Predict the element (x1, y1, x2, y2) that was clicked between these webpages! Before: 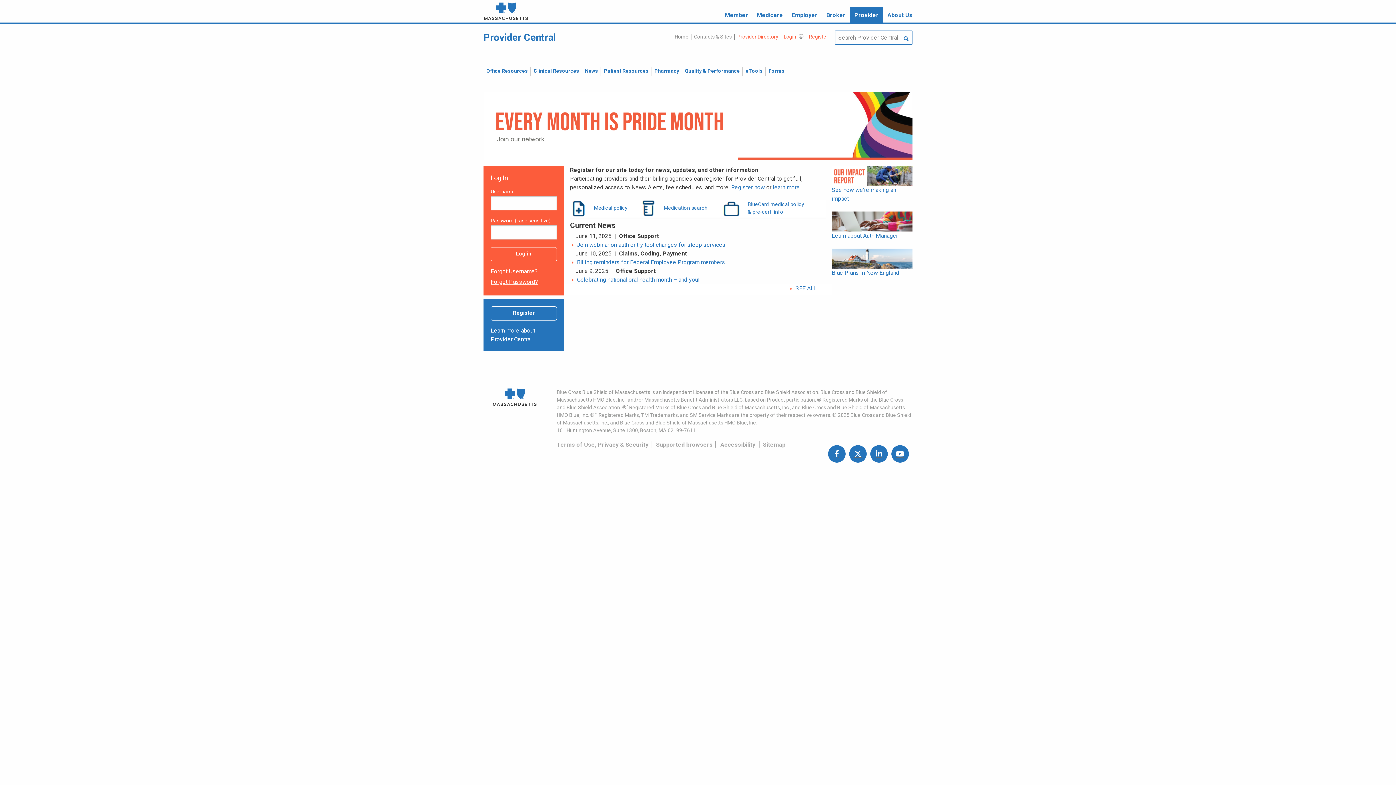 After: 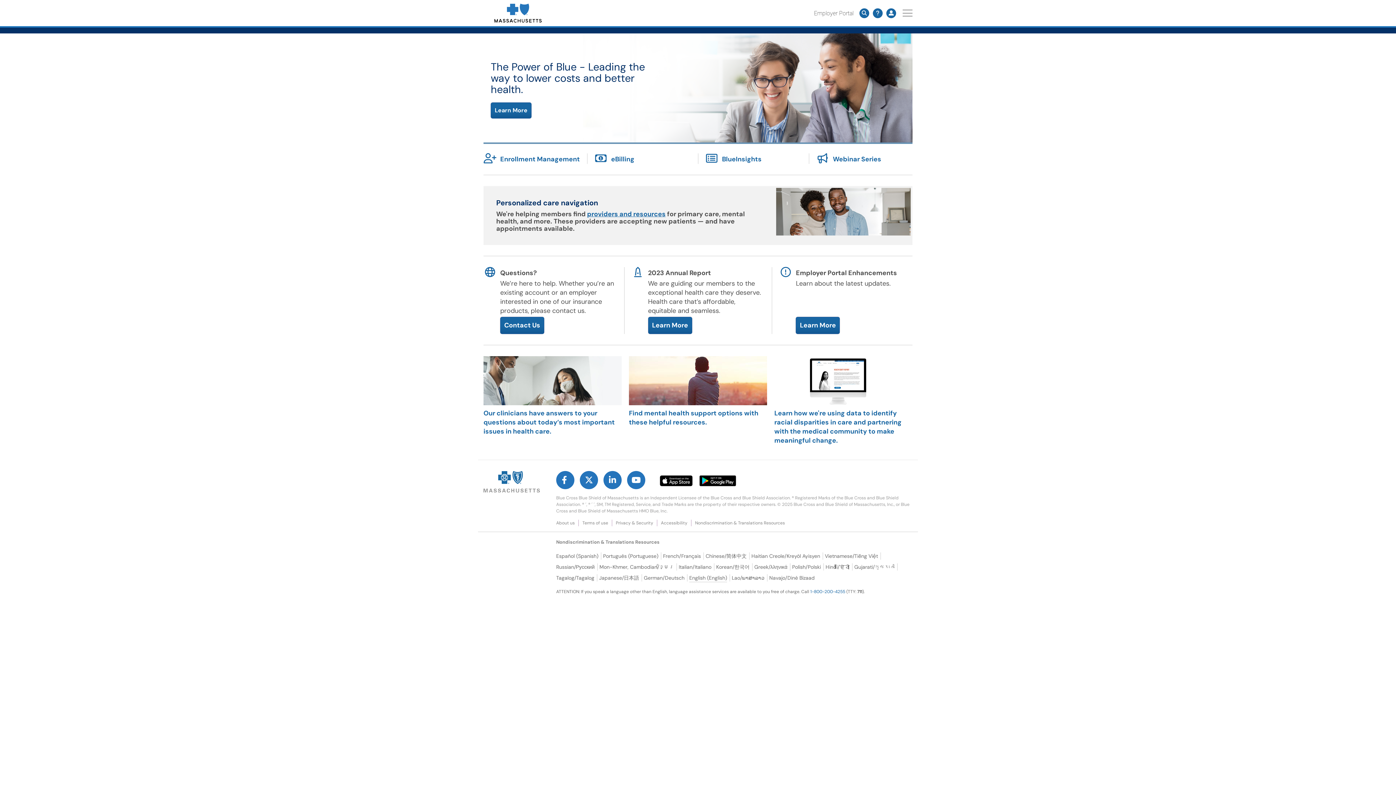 Action: bbox: (787, 7, 822, 23) label: Employer